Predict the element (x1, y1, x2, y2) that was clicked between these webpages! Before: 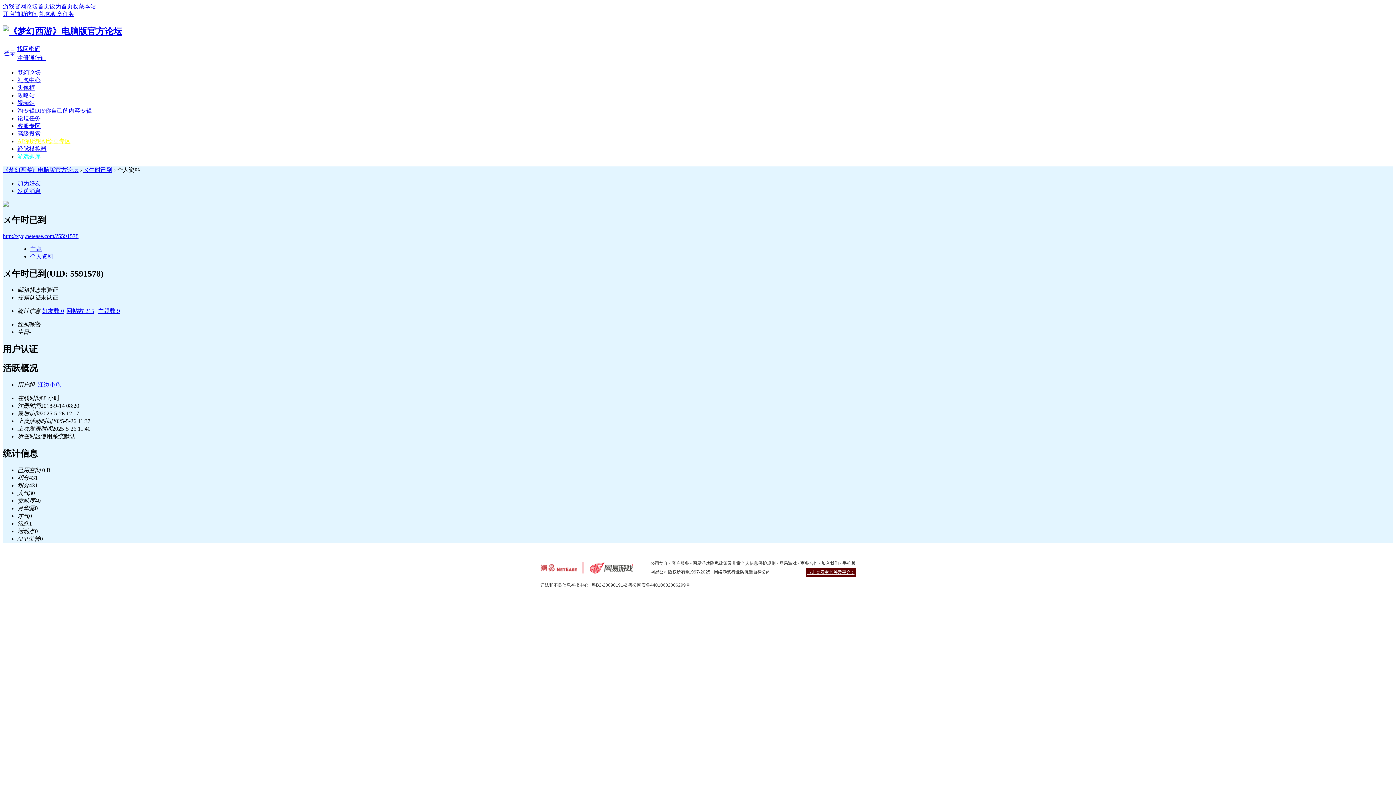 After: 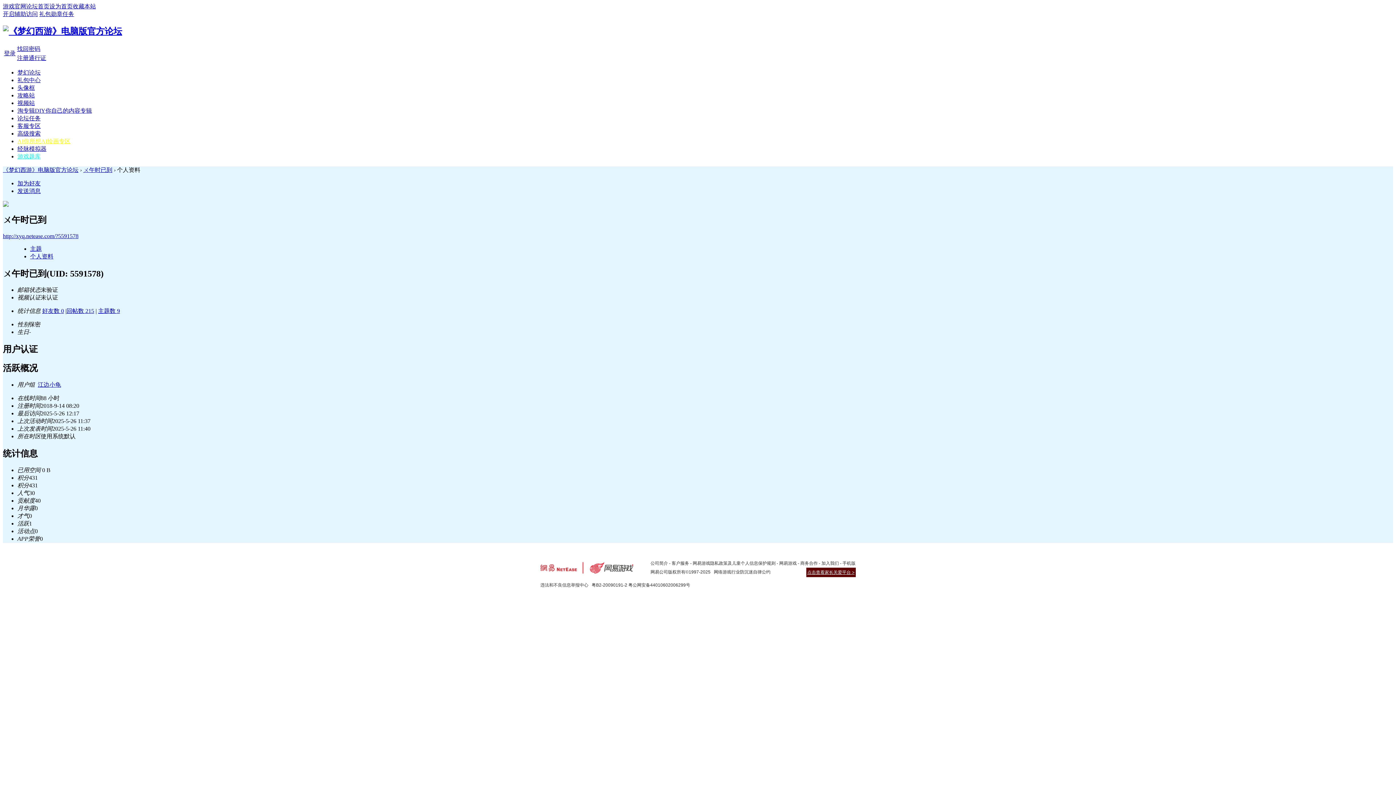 Action: label: 头像框 bbox: (17, 84, 34, 90)